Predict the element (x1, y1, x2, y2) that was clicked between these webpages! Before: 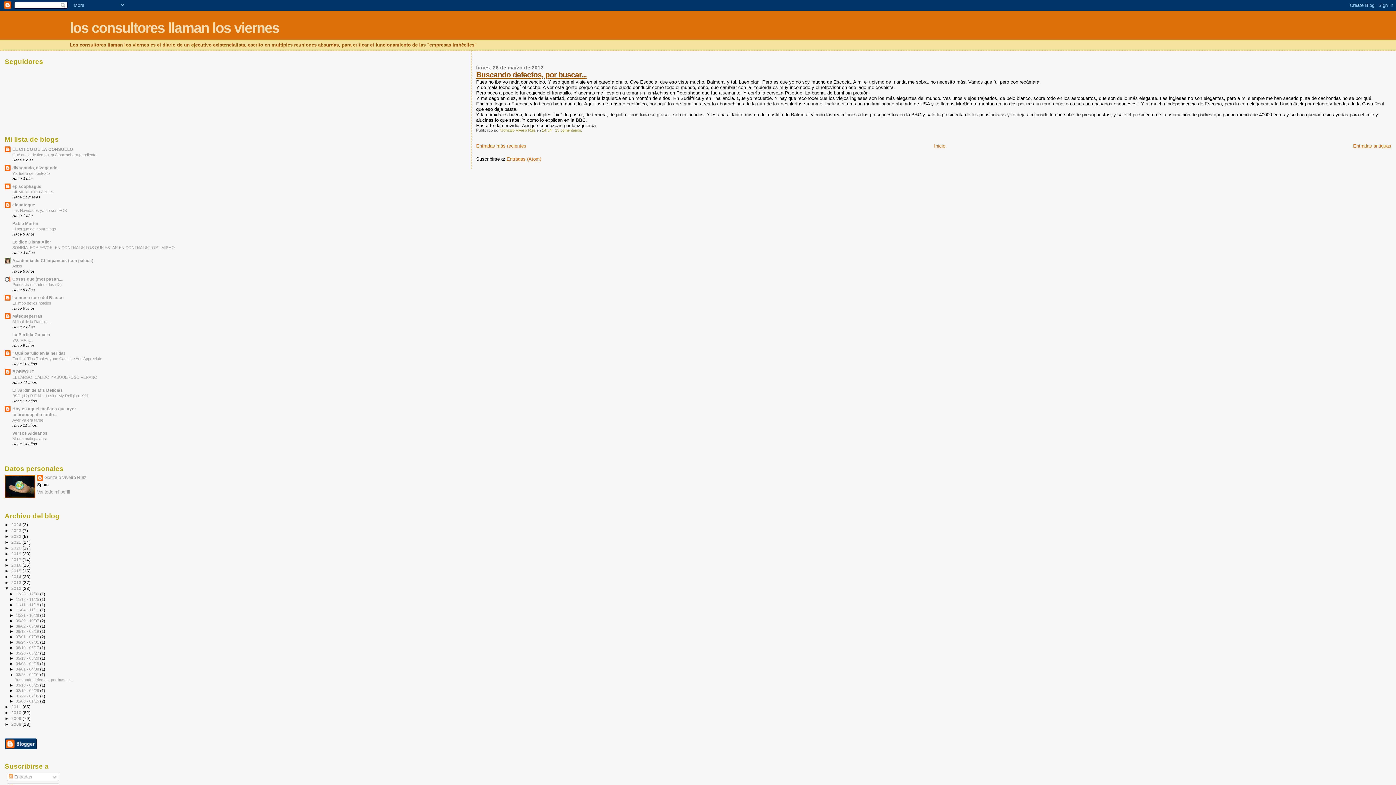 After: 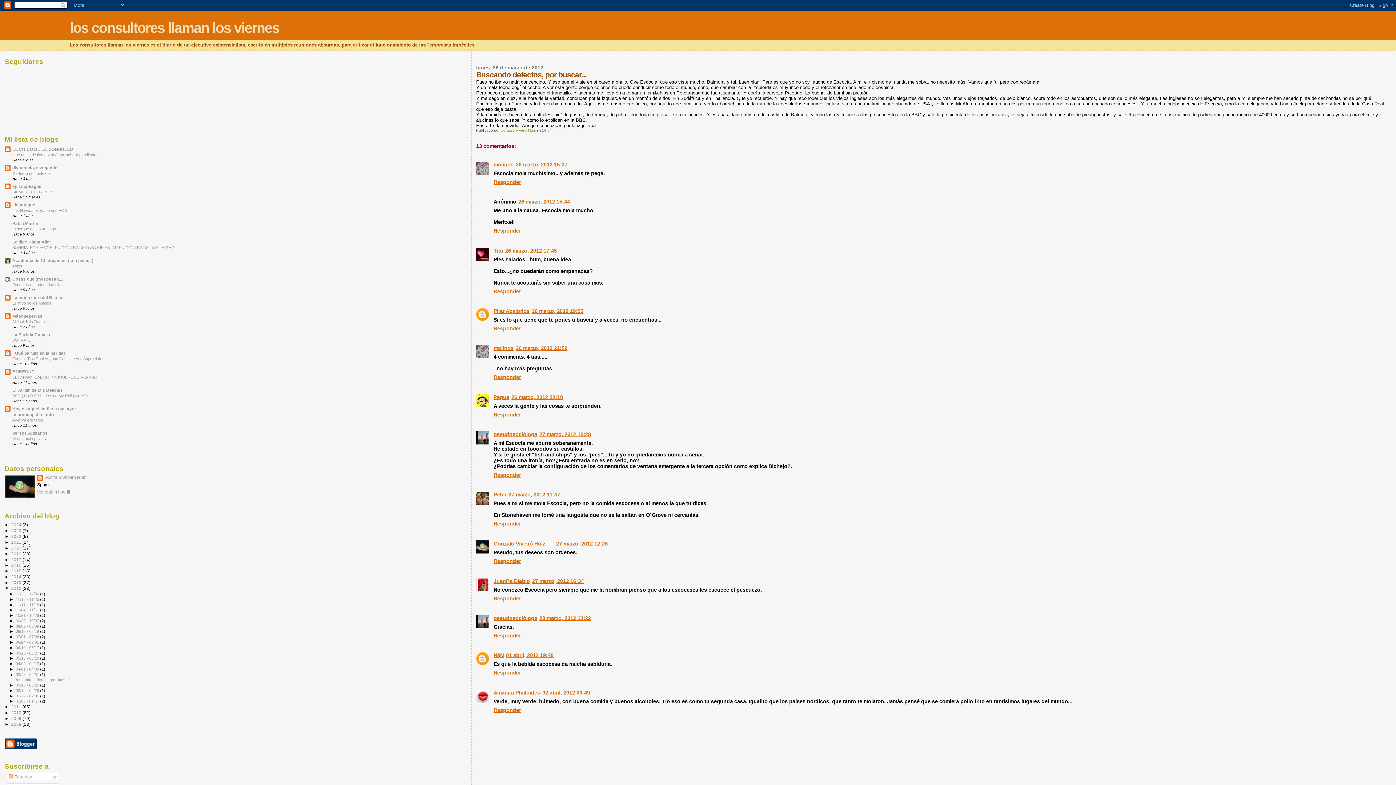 Action: label: Buscando defectos, por buscar... bbox: (476, 70, 586, 78)